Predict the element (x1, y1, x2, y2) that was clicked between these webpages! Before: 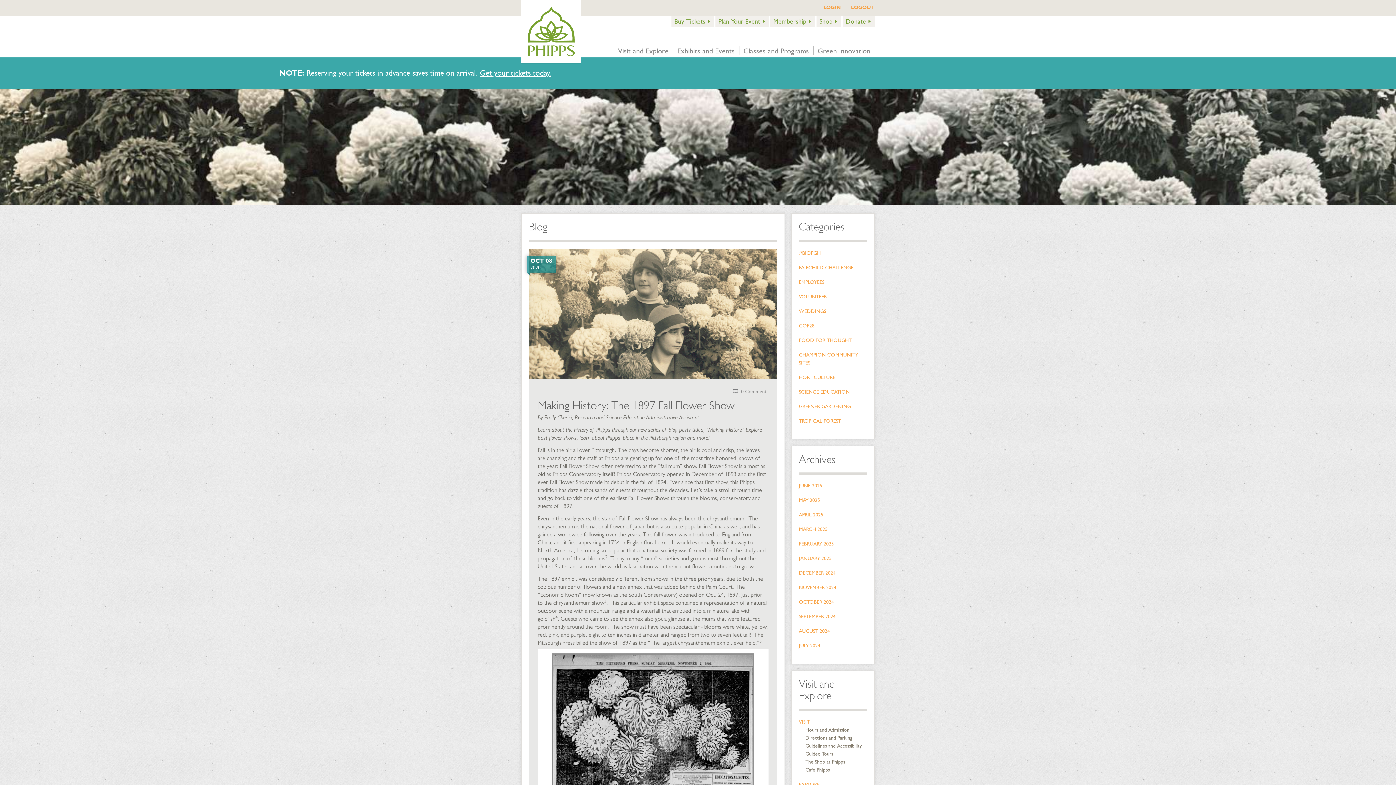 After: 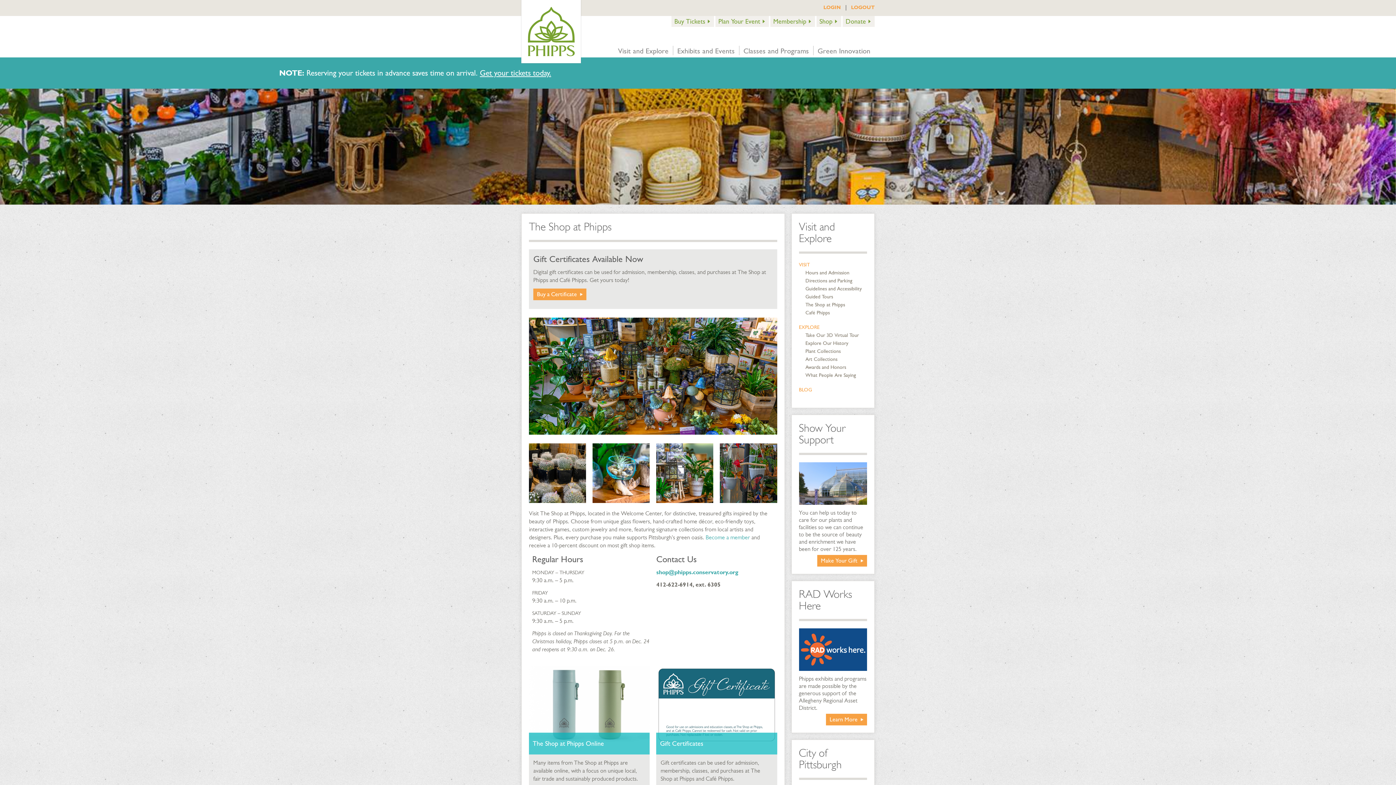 Action: label: The Shop at Phipps bbox: (805, 759, 845, 765)